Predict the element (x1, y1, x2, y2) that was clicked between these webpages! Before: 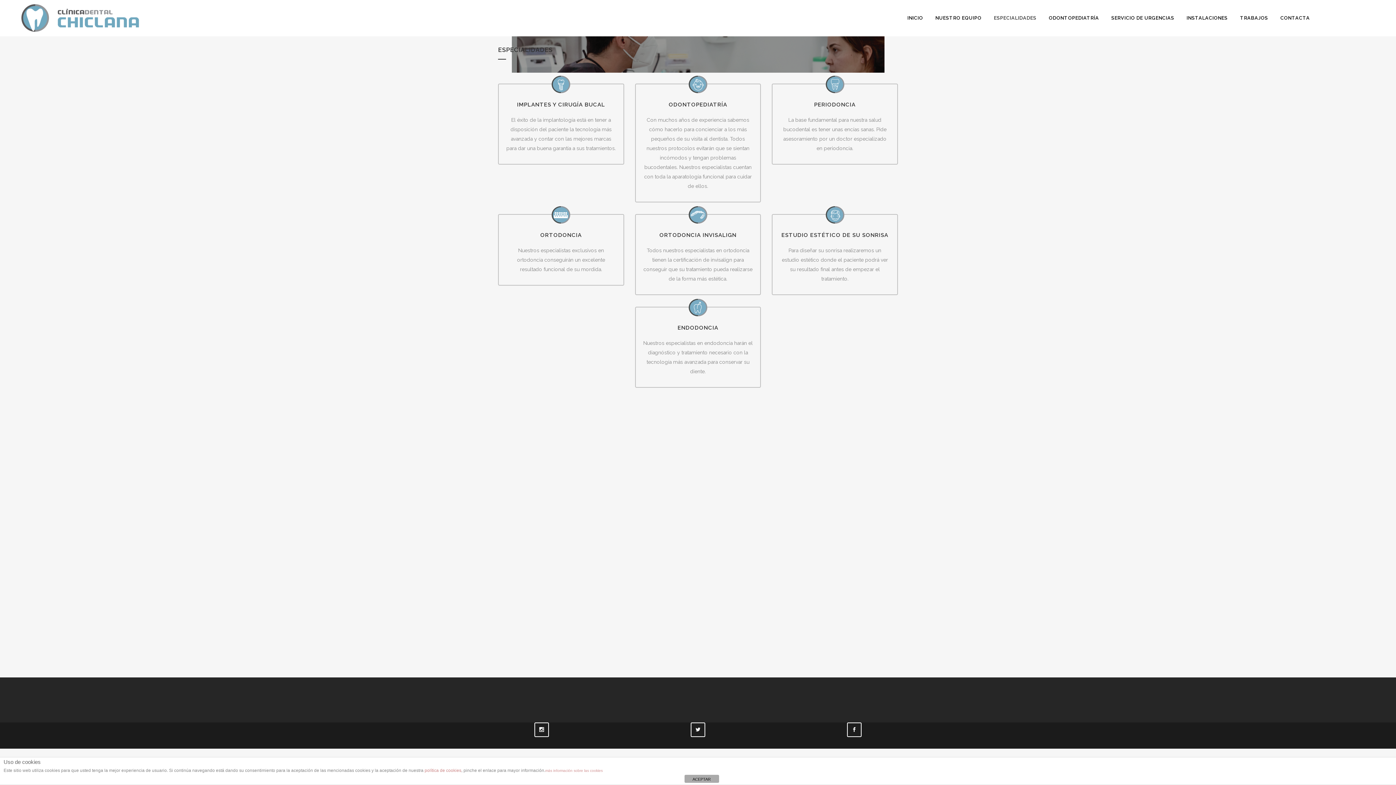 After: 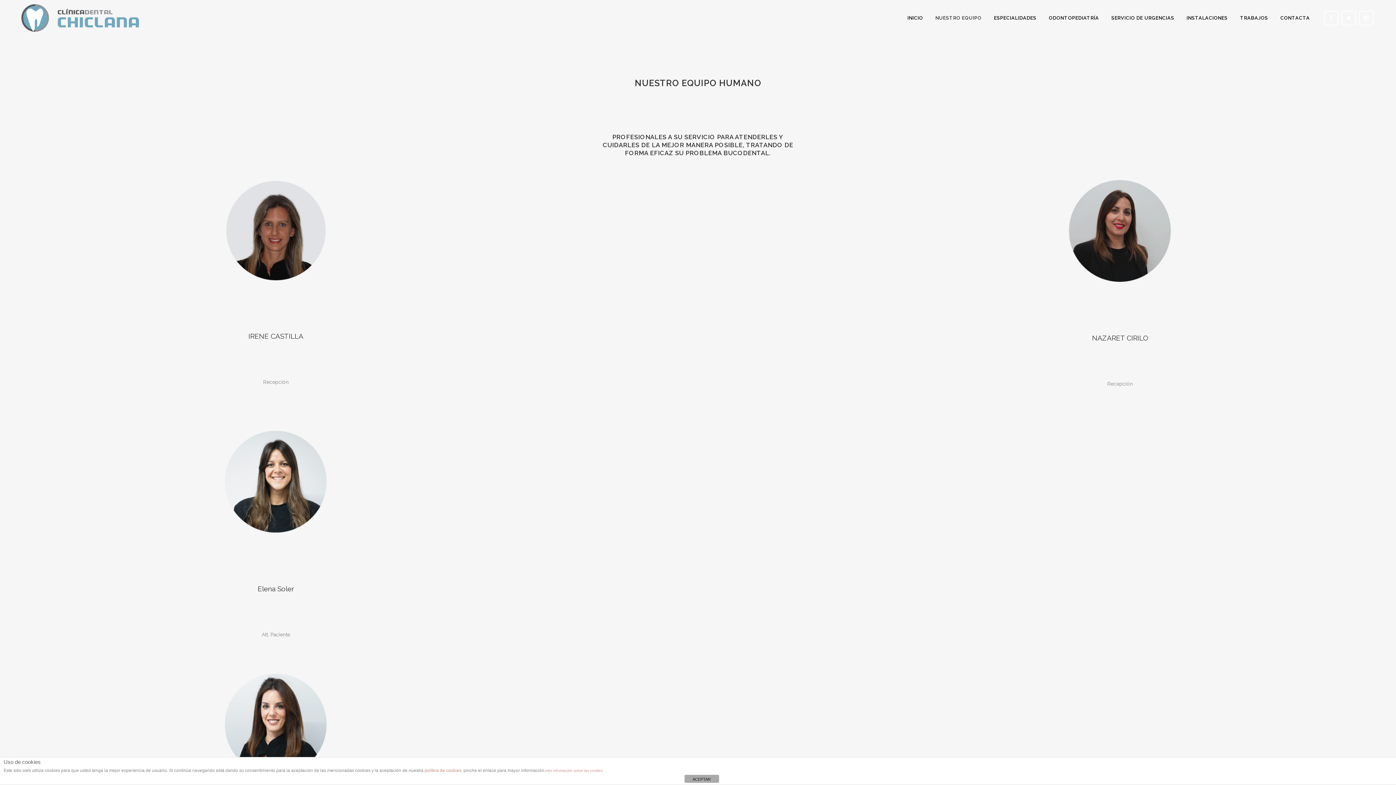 Action: label: NUESTRO EQUIPO bbox: (929, 0, 988, 36)